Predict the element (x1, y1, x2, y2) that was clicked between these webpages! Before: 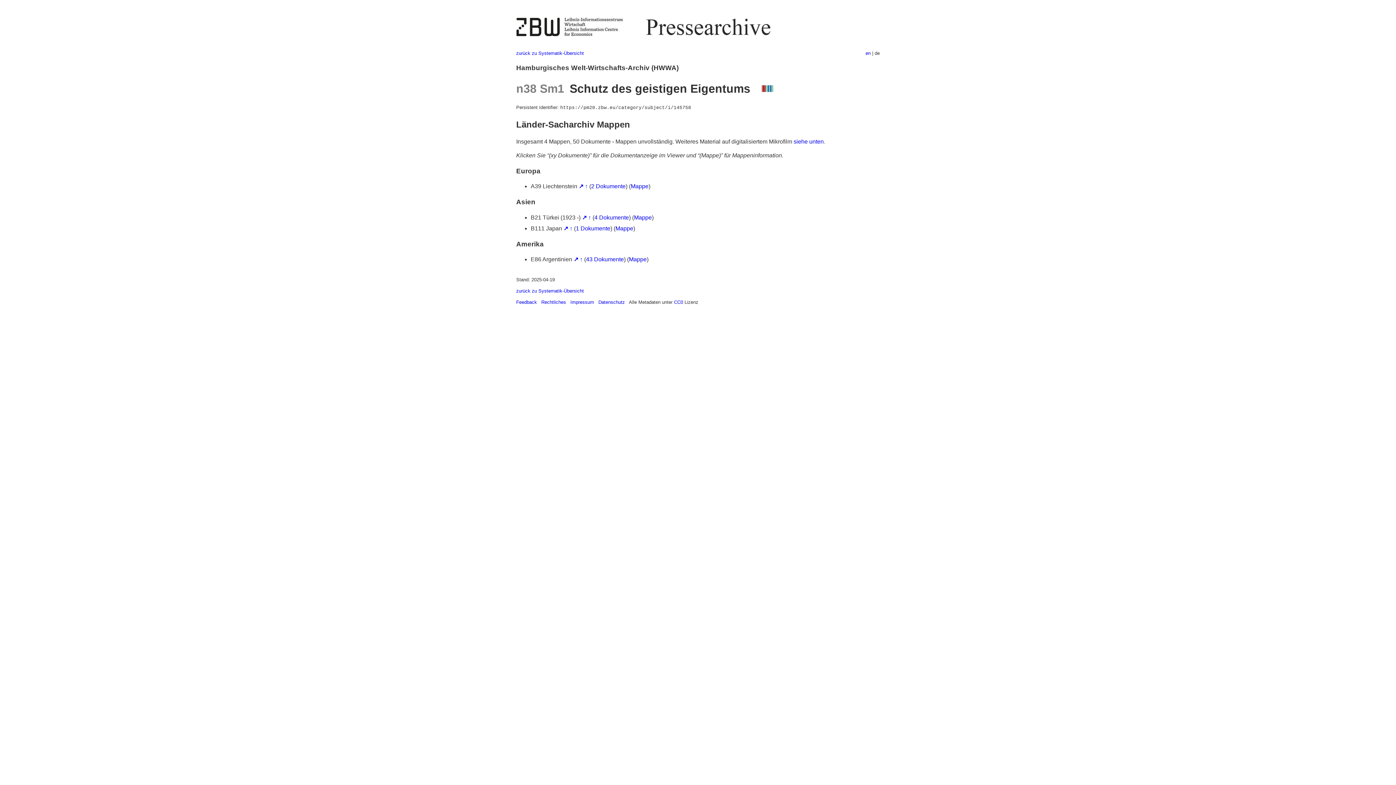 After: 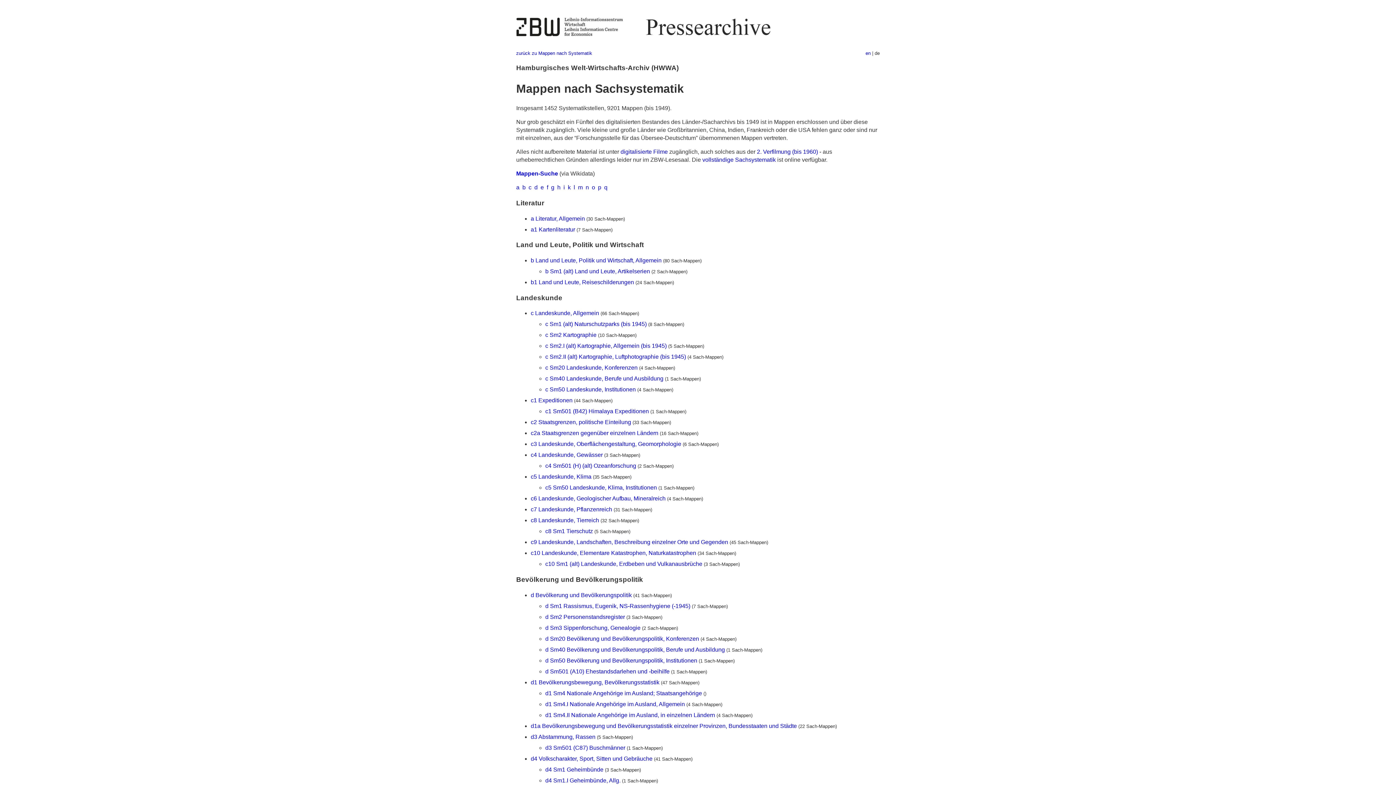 Action: label: zurück zu Systematik-Übersicht bbox: (516, 288, 584, 293)